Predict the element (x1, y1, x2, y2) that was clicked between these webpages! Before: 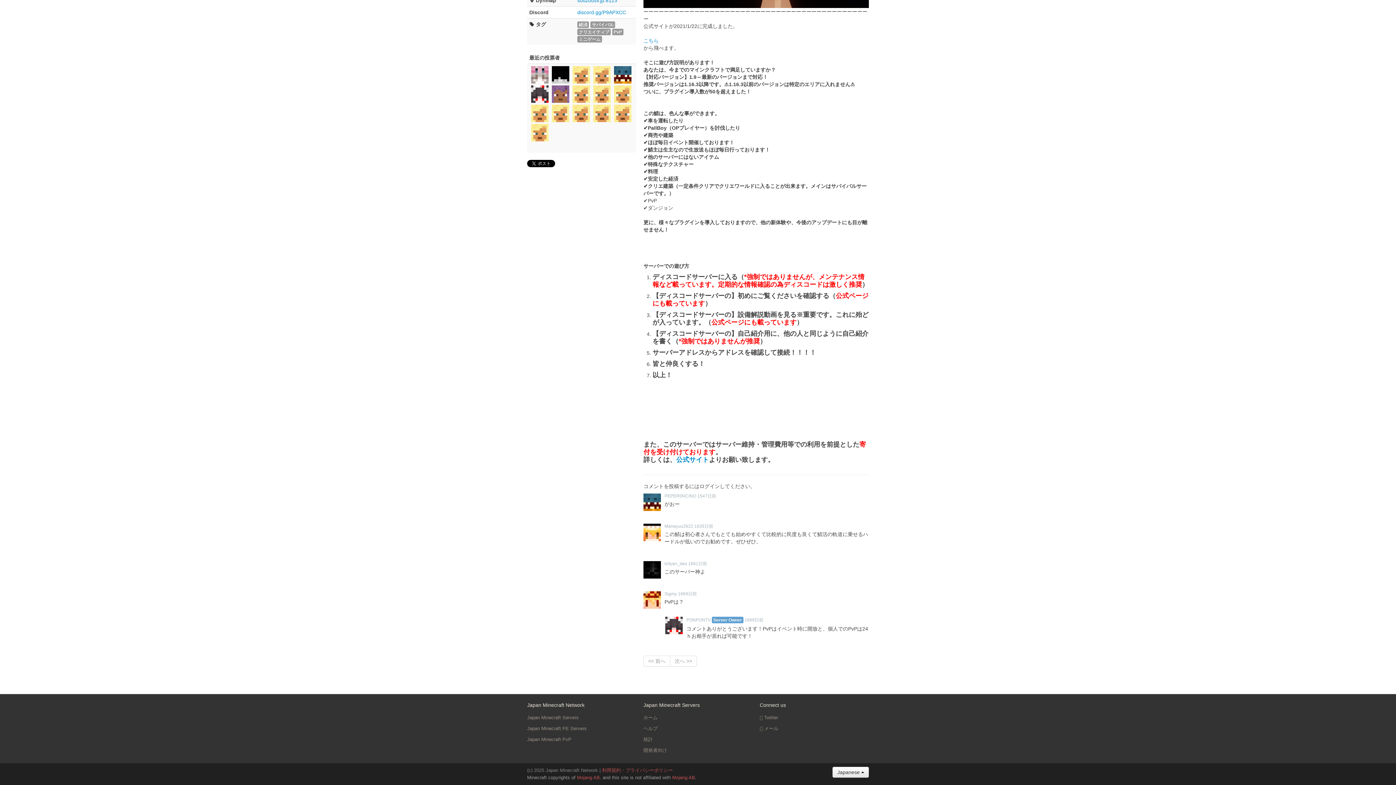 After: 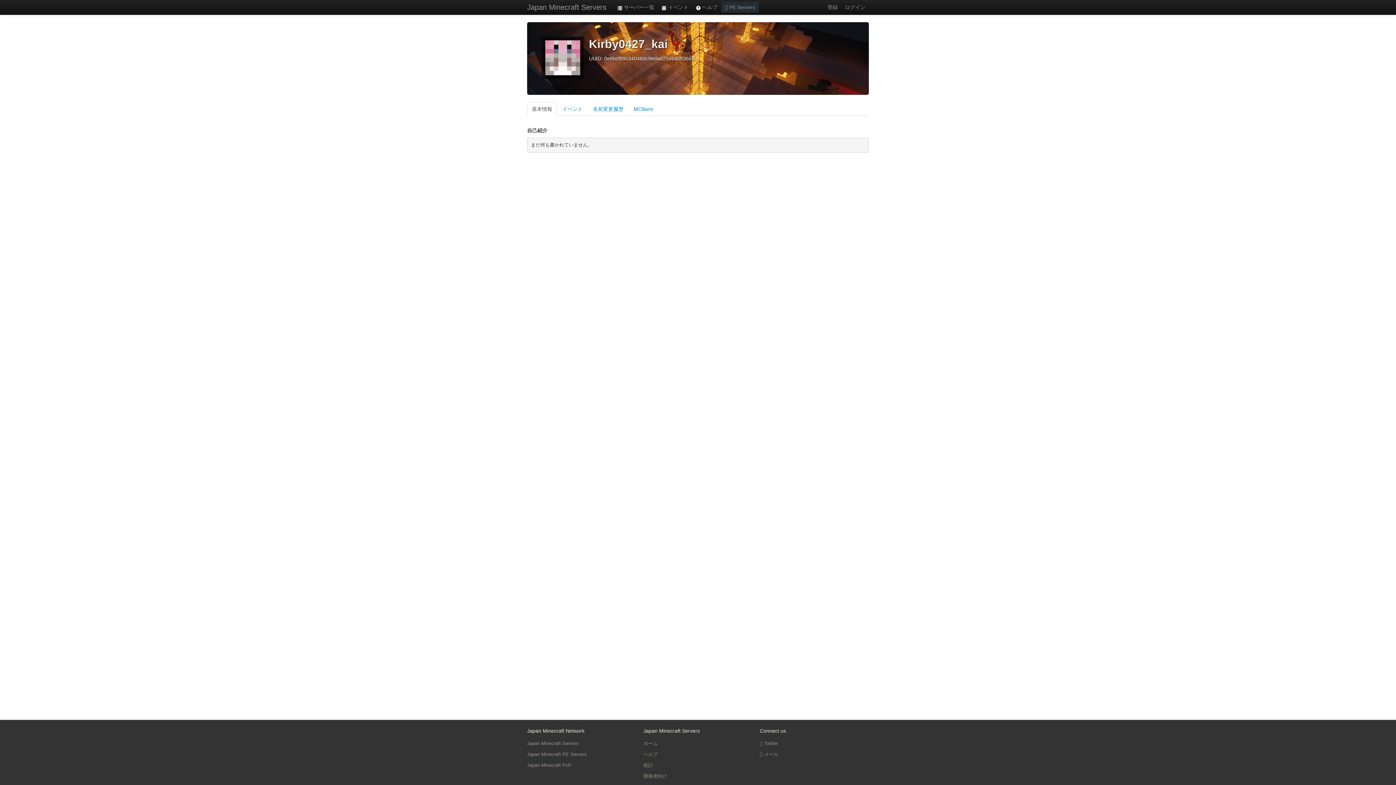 Action: bbox: (531, 66, 548, 83)